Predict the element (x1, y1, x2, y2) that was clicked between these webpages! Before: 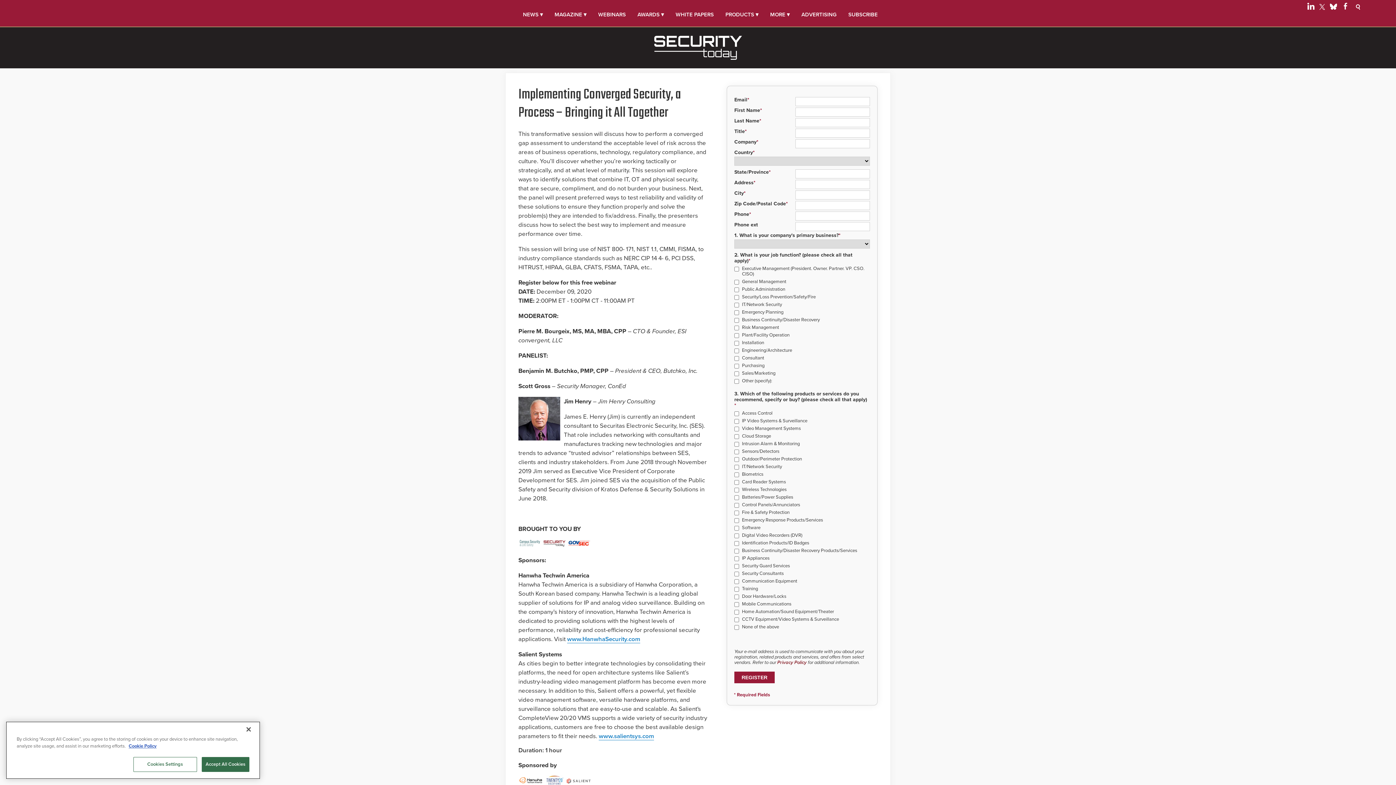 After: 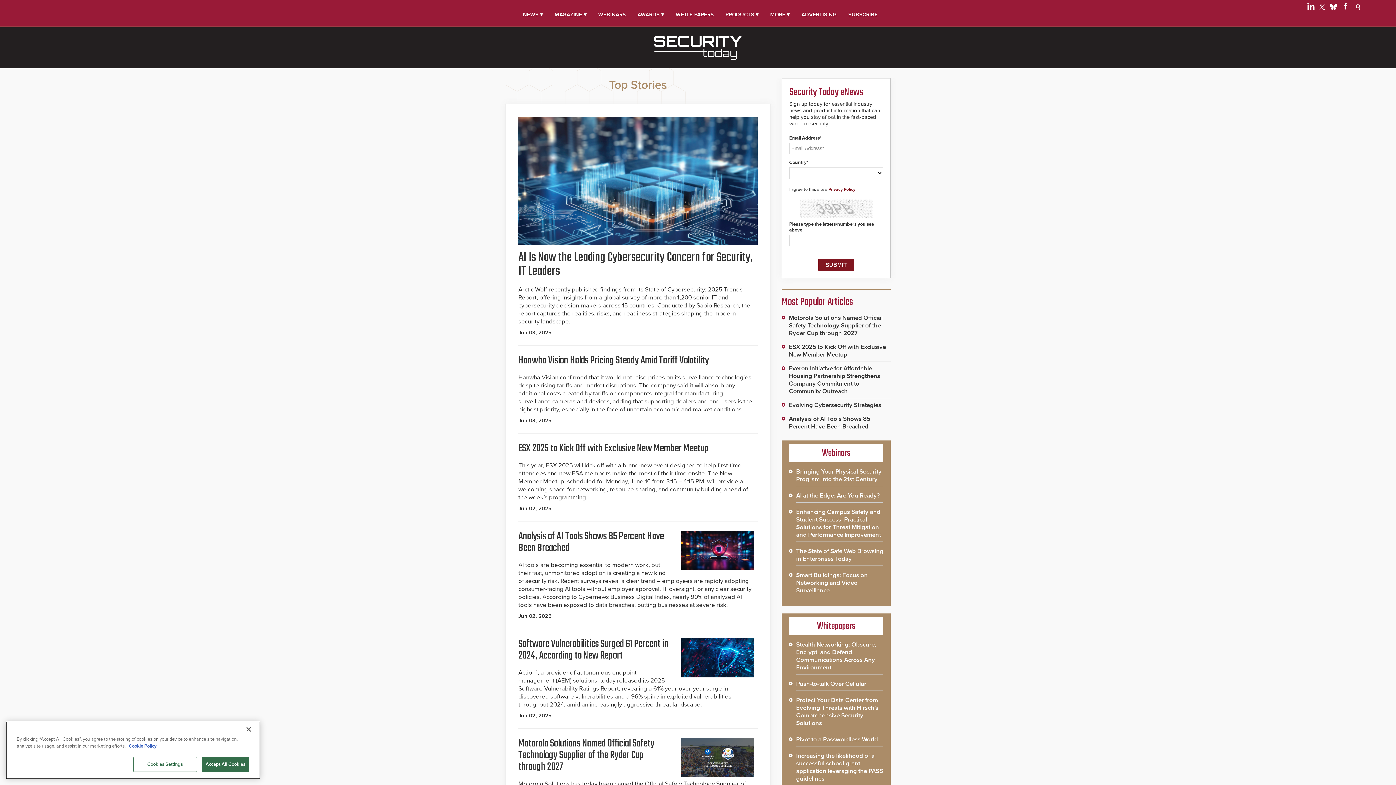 Action: bbox: (523, 10, 543, 18) label: NEWS ▾